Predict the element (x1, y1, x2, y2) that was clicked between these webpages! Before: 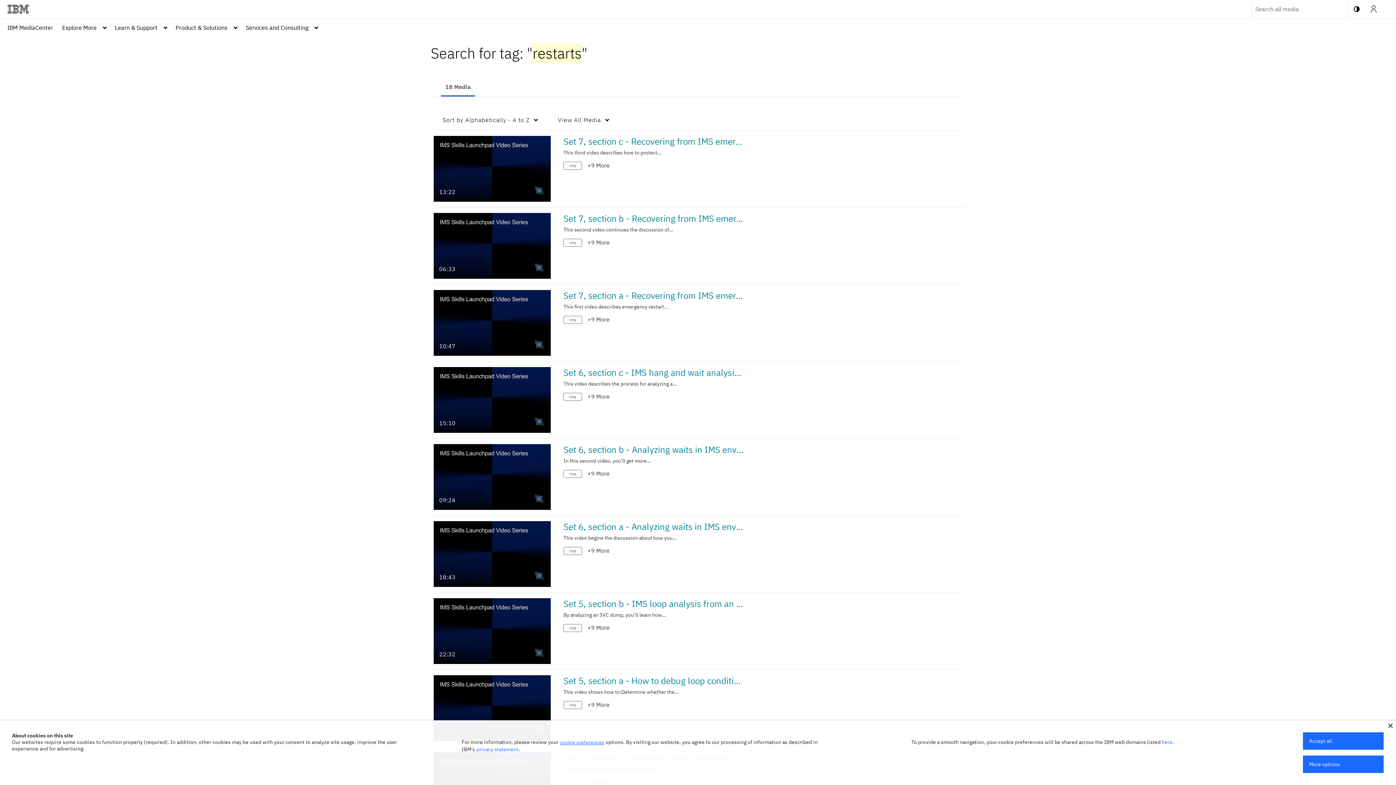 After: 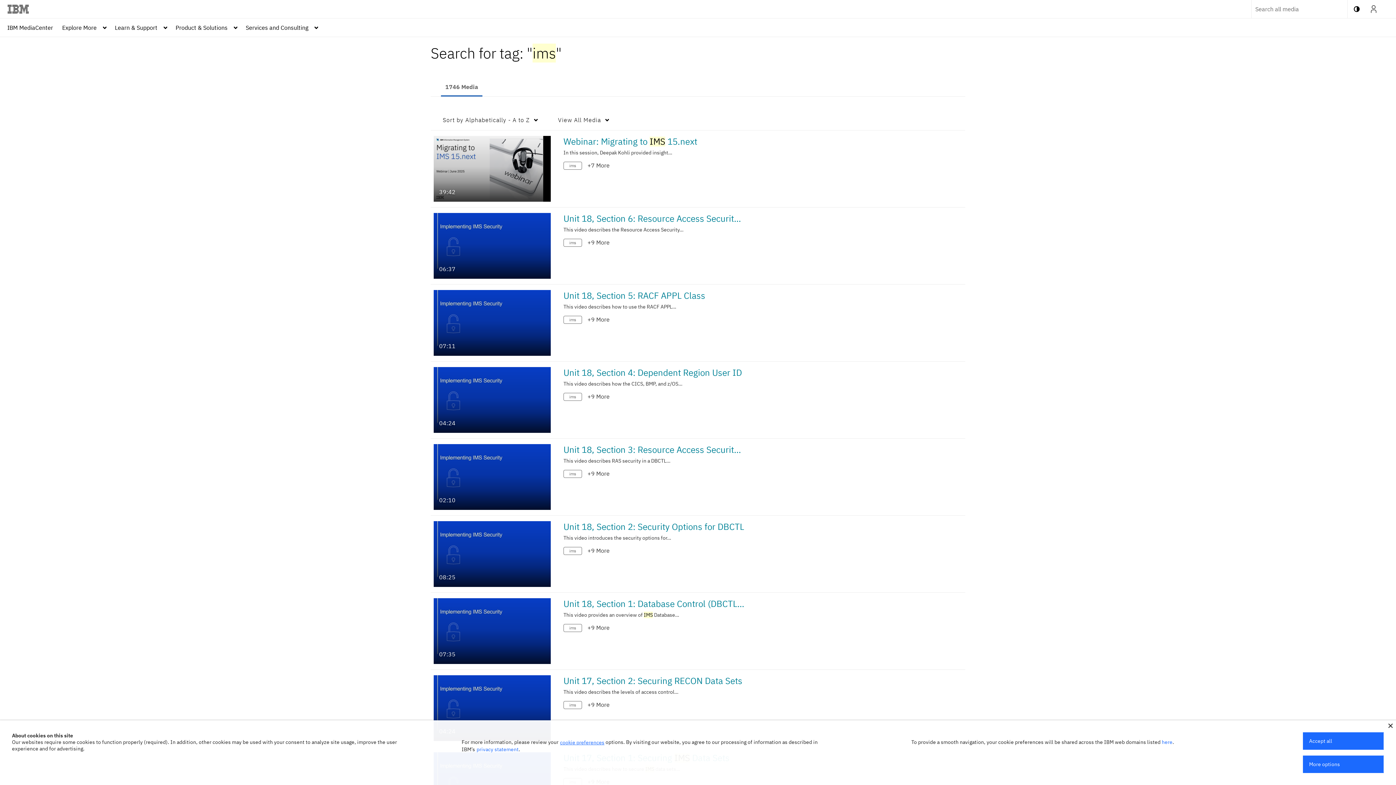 Action: label: Search for media with tag ims bbox: (563, 471, 587, 478)